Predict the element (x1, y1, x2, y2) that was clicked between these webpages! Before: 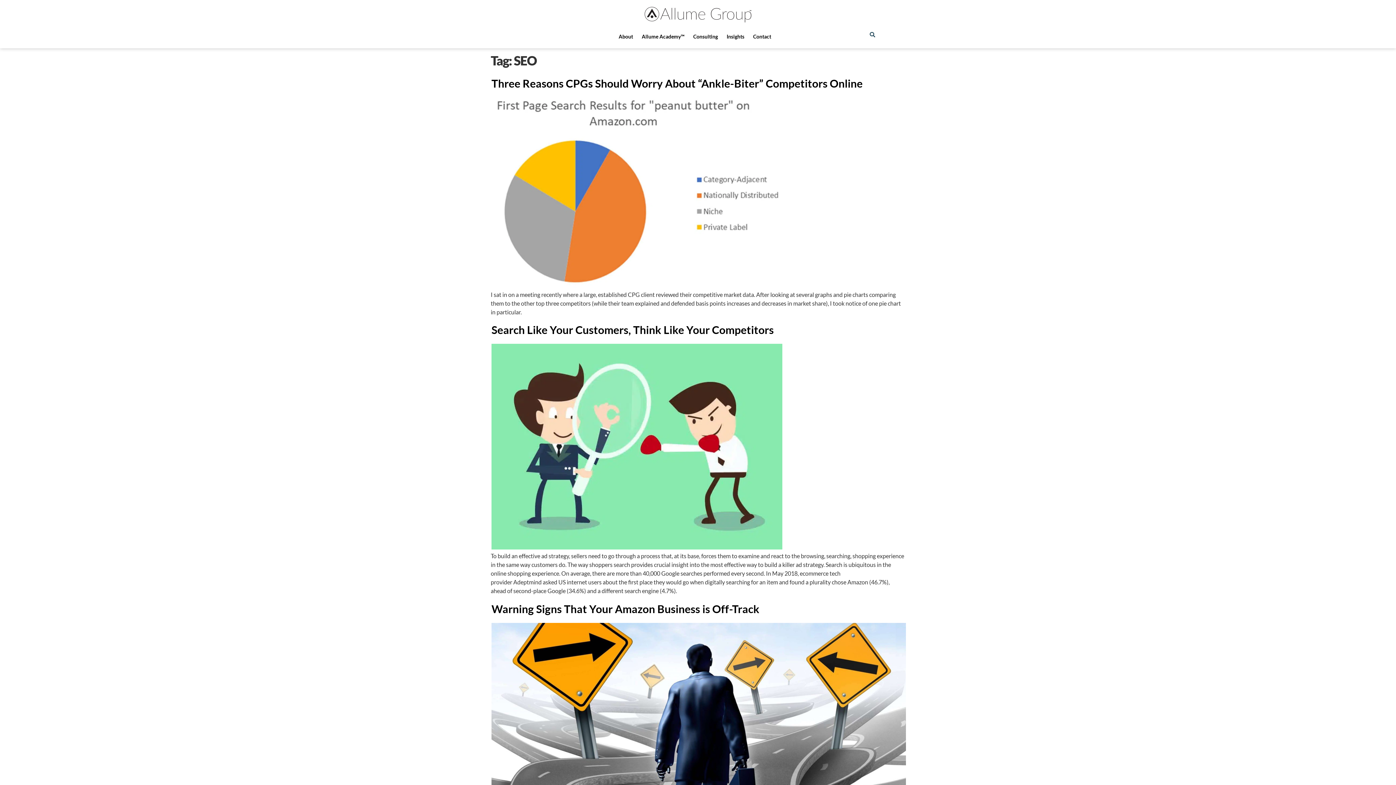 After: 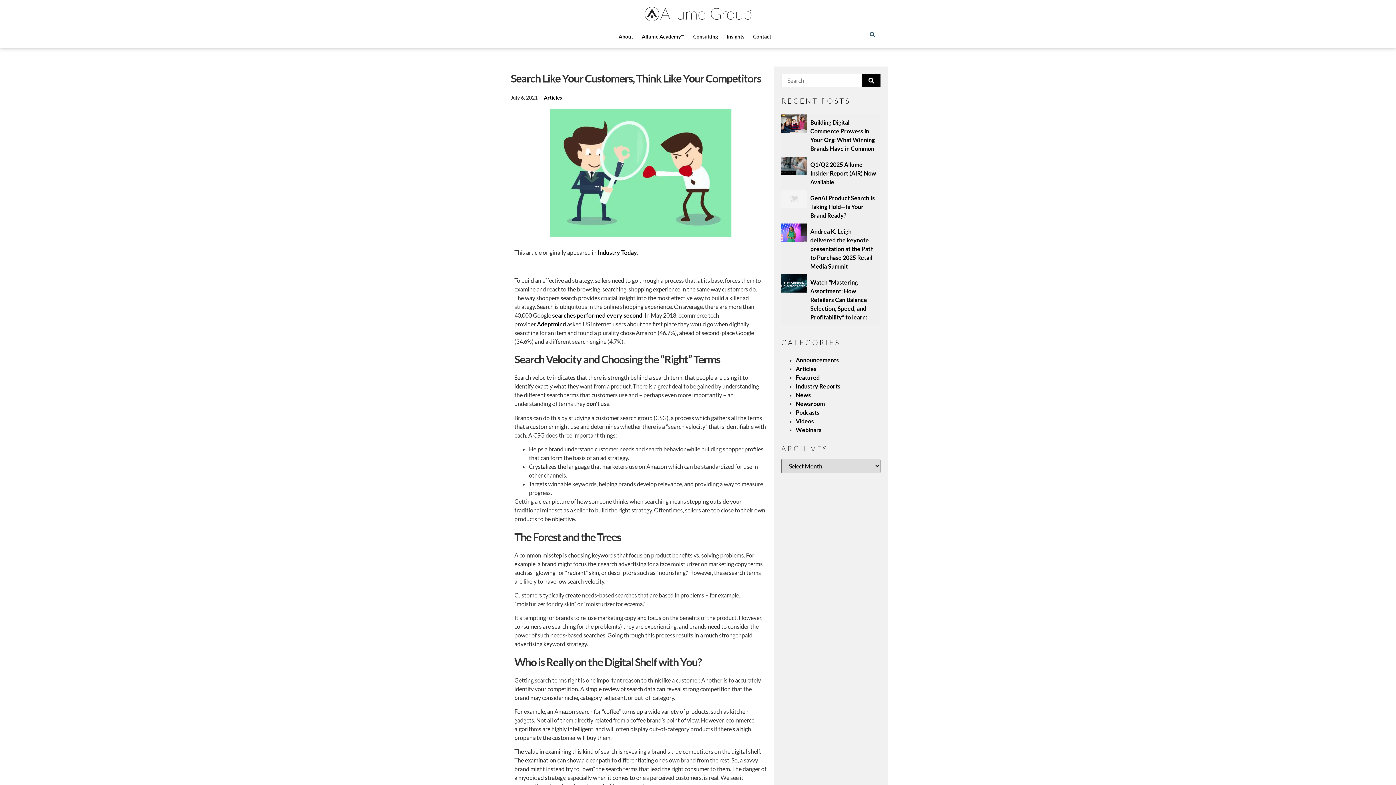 Action: bbox: (491, 544, 782, 551)